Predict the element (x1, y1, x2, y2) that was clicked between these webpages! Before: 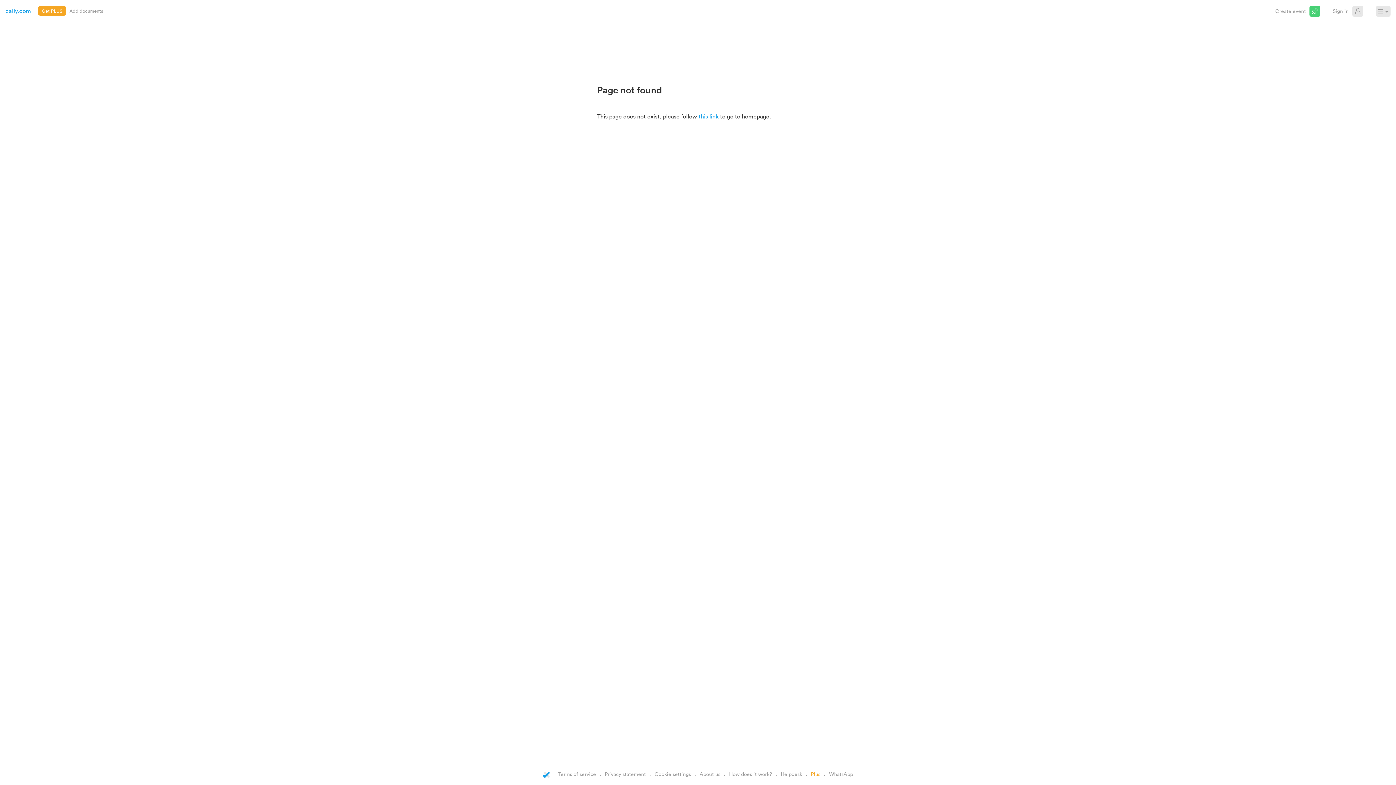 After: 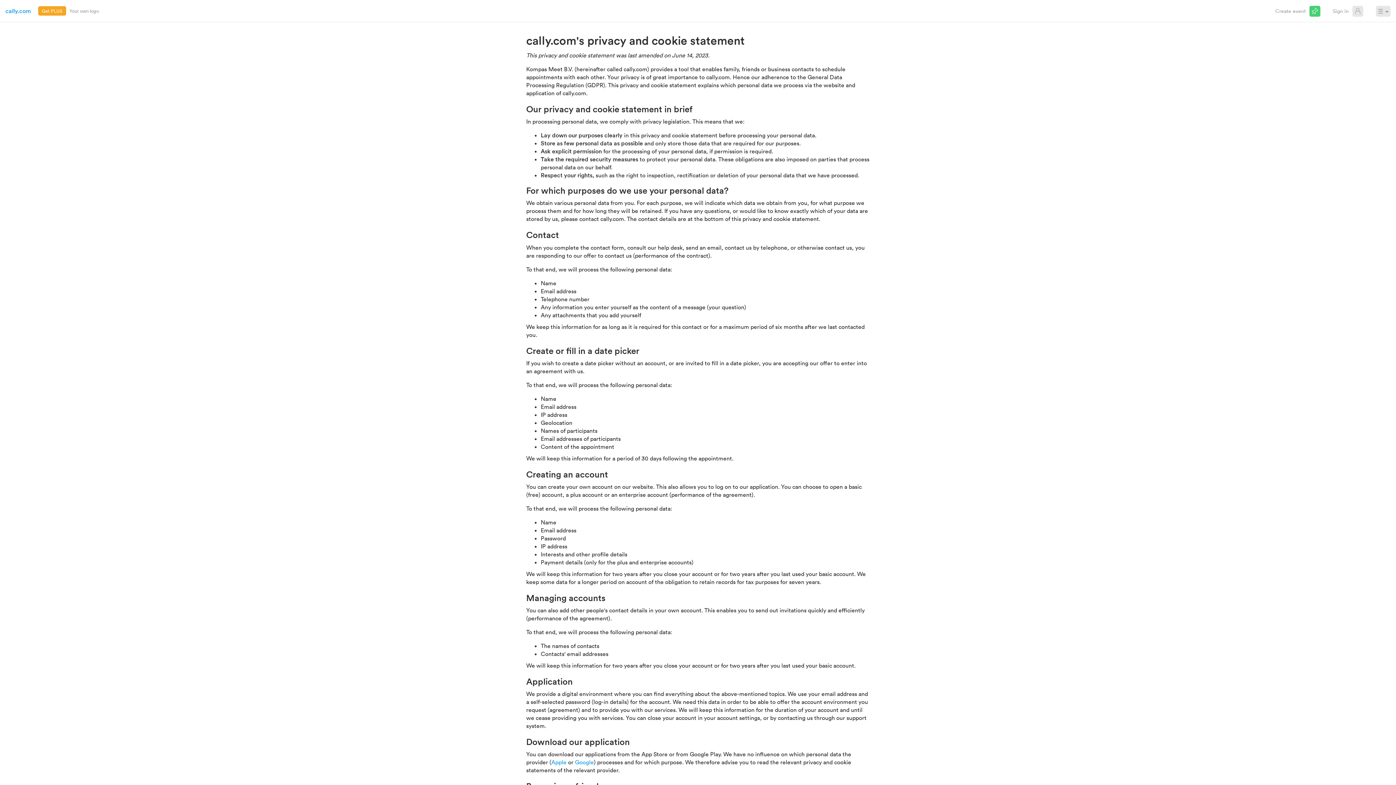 Action: bbox: (604, 770, 646, 777) label: Privacy statement